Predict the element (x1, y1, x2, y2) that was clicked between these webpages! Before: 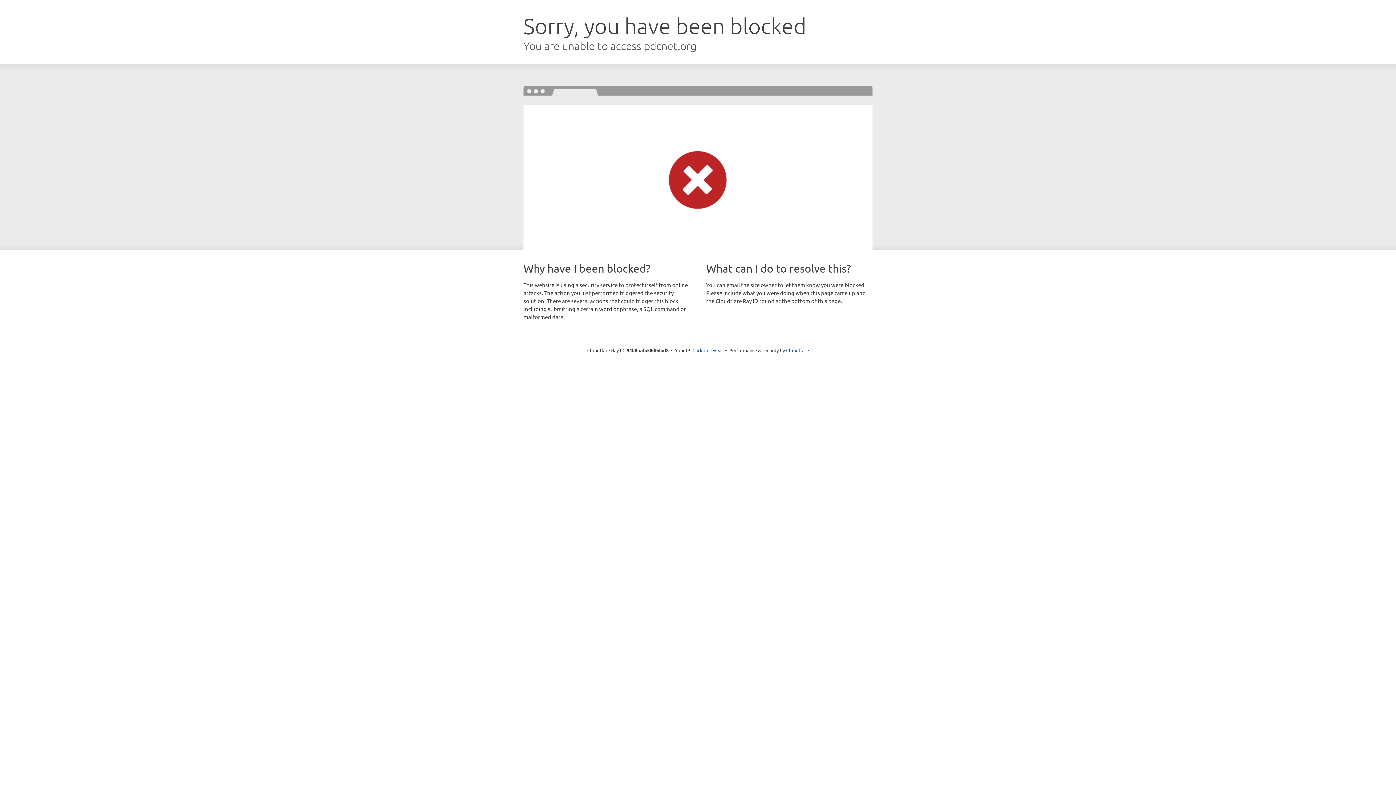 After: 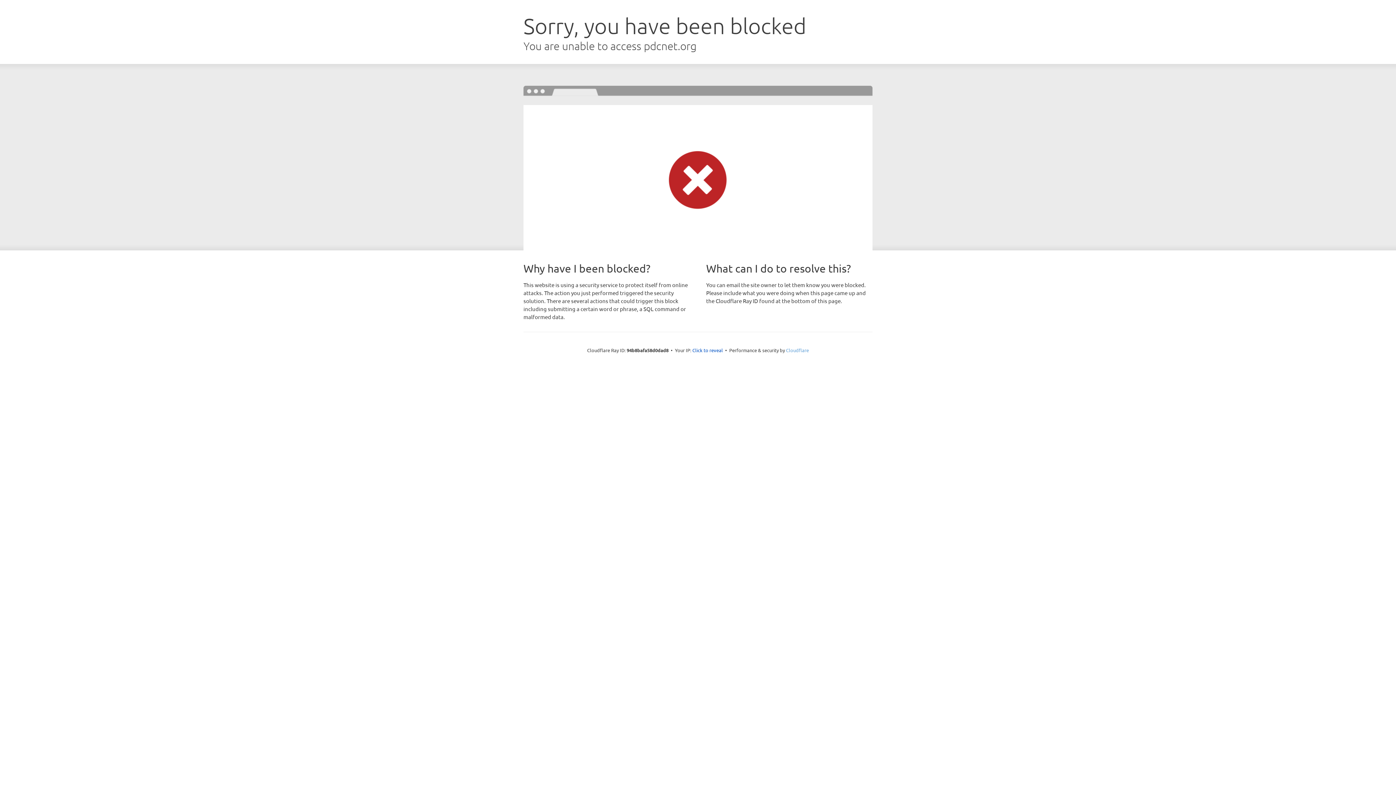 Action: label: Cloudflare bbox: (786, 347, 809, 353)